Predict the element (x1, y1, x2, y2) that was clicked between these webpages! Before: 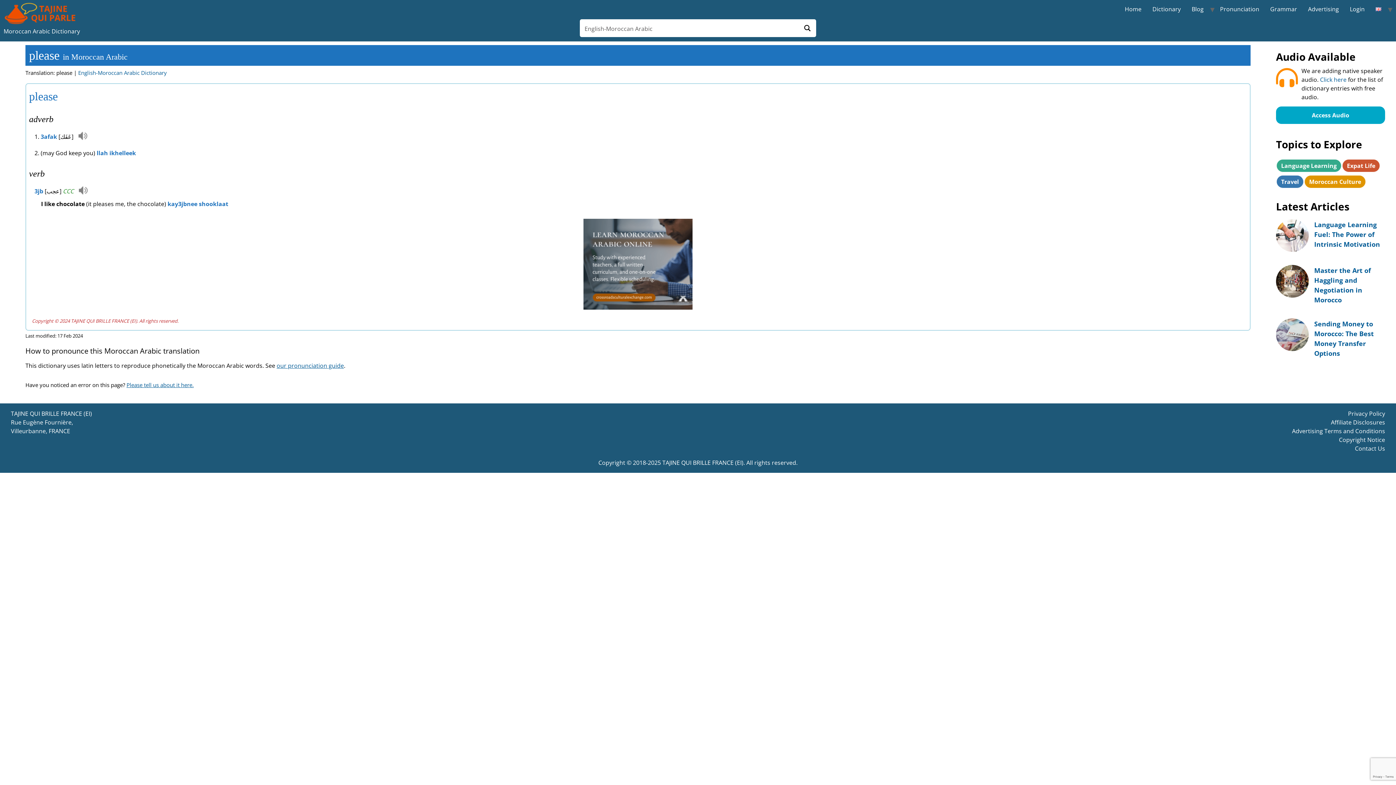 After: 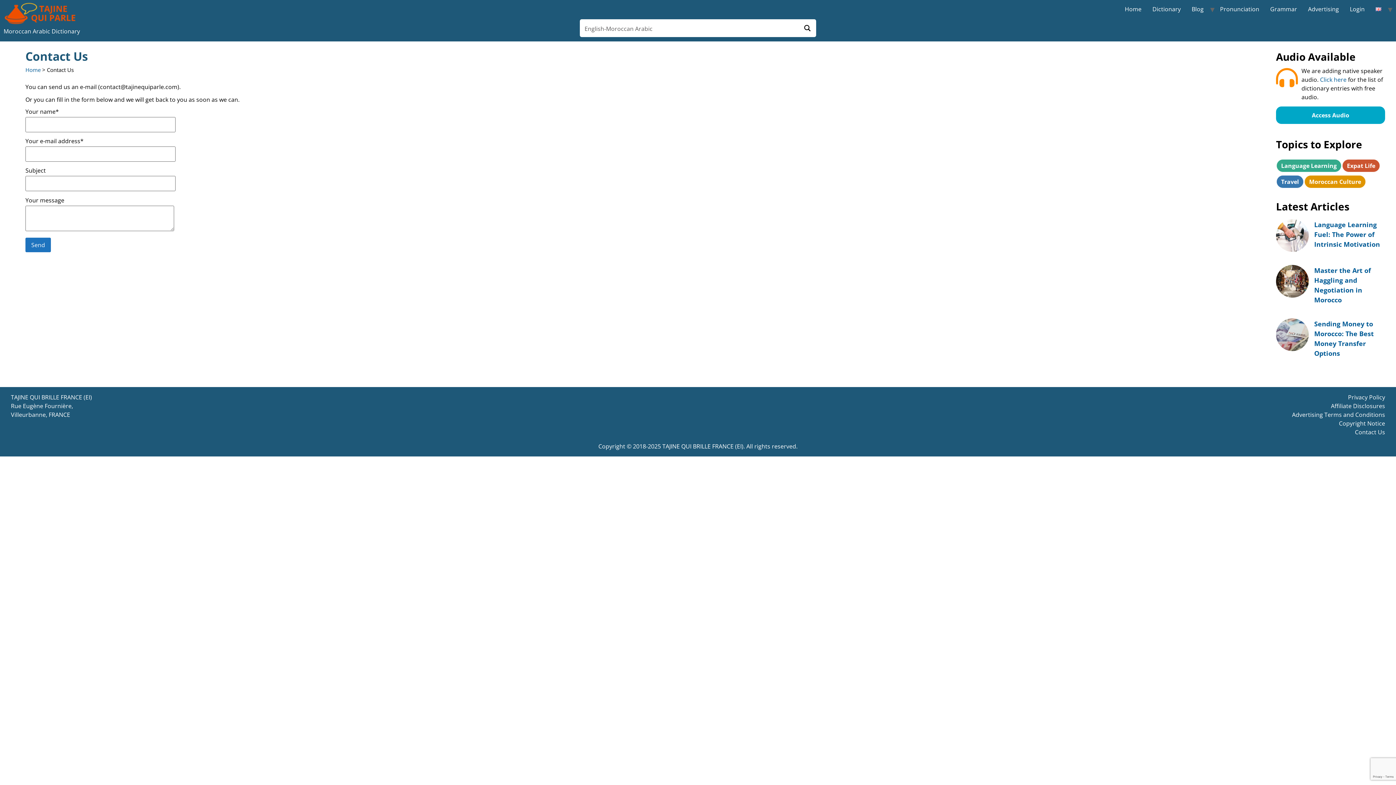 Action: bbox: (1355, 444, 1385, 452) label: Contact Us